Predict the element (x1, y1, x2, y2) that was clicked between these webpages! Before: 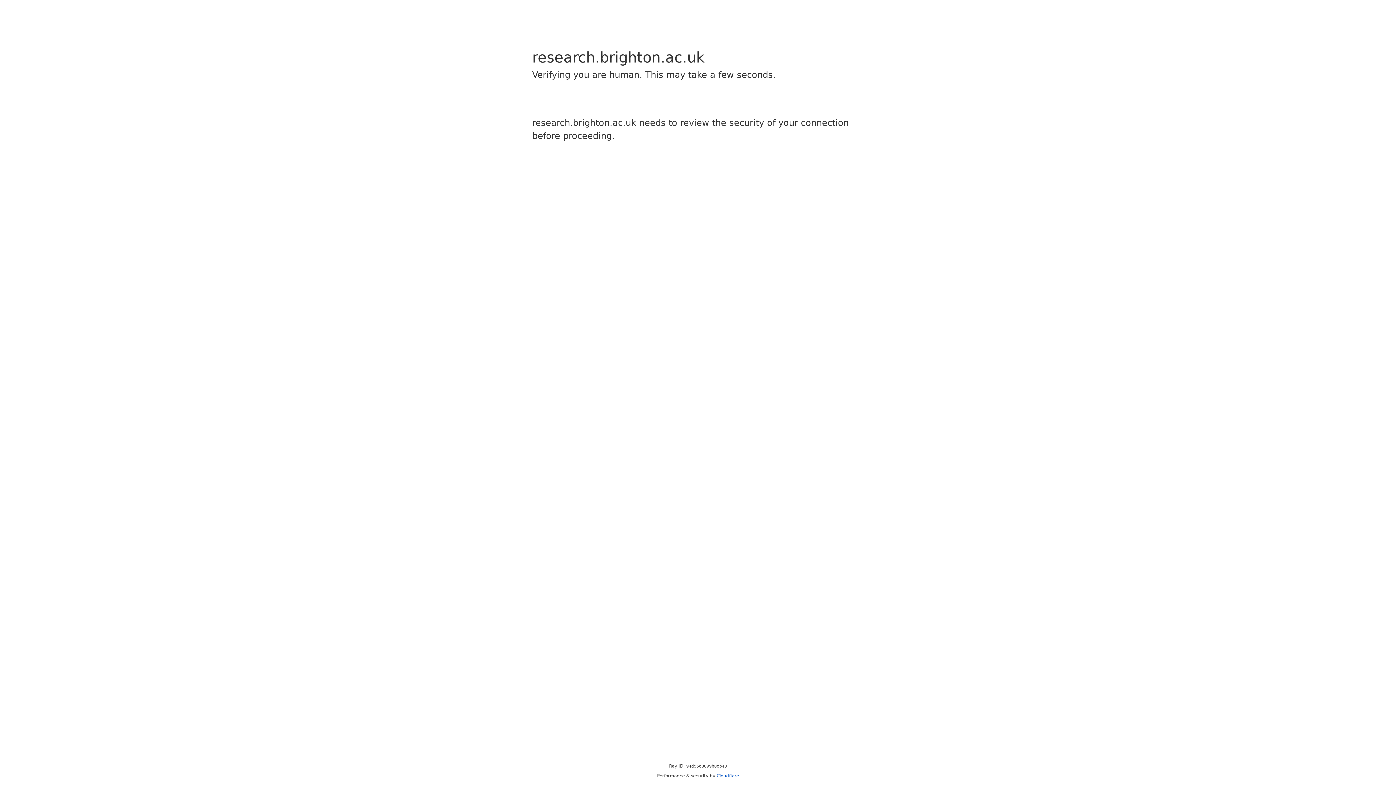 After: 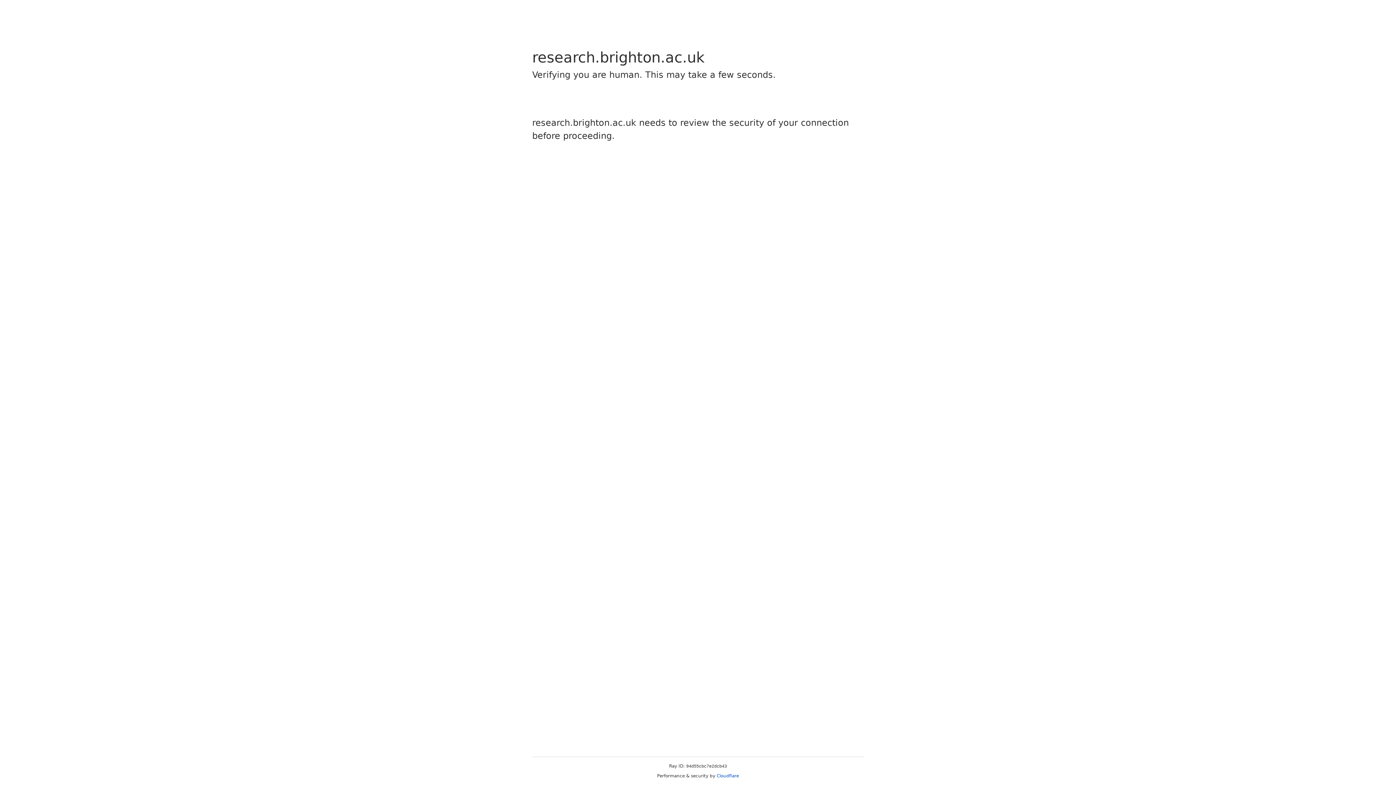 Action: label: Cloudflare bbox: (716, 773, 739, 778)